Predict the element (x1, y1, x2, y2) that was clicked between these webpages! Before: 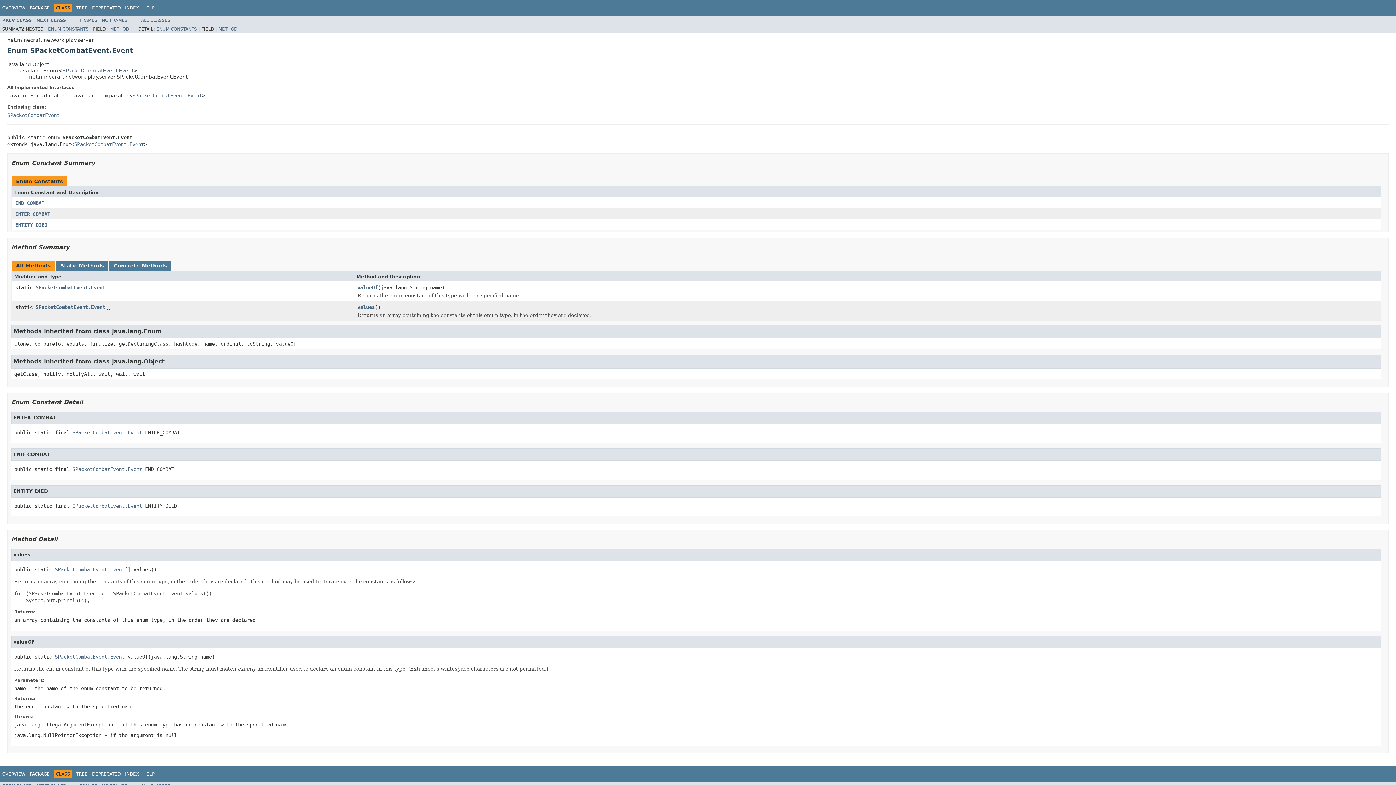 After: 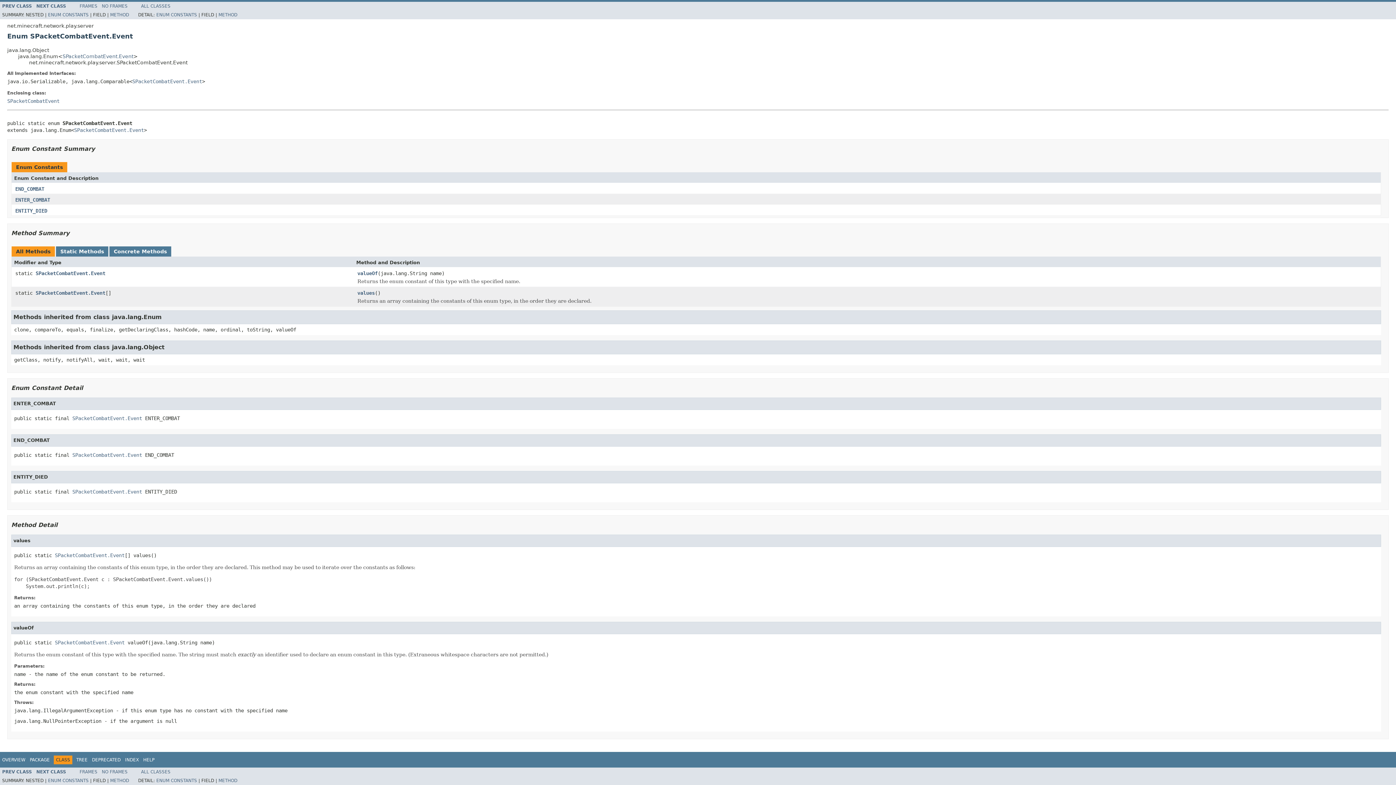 Action: label: ENUM CONSTANTS bbox: (156, 26, 197, 31)